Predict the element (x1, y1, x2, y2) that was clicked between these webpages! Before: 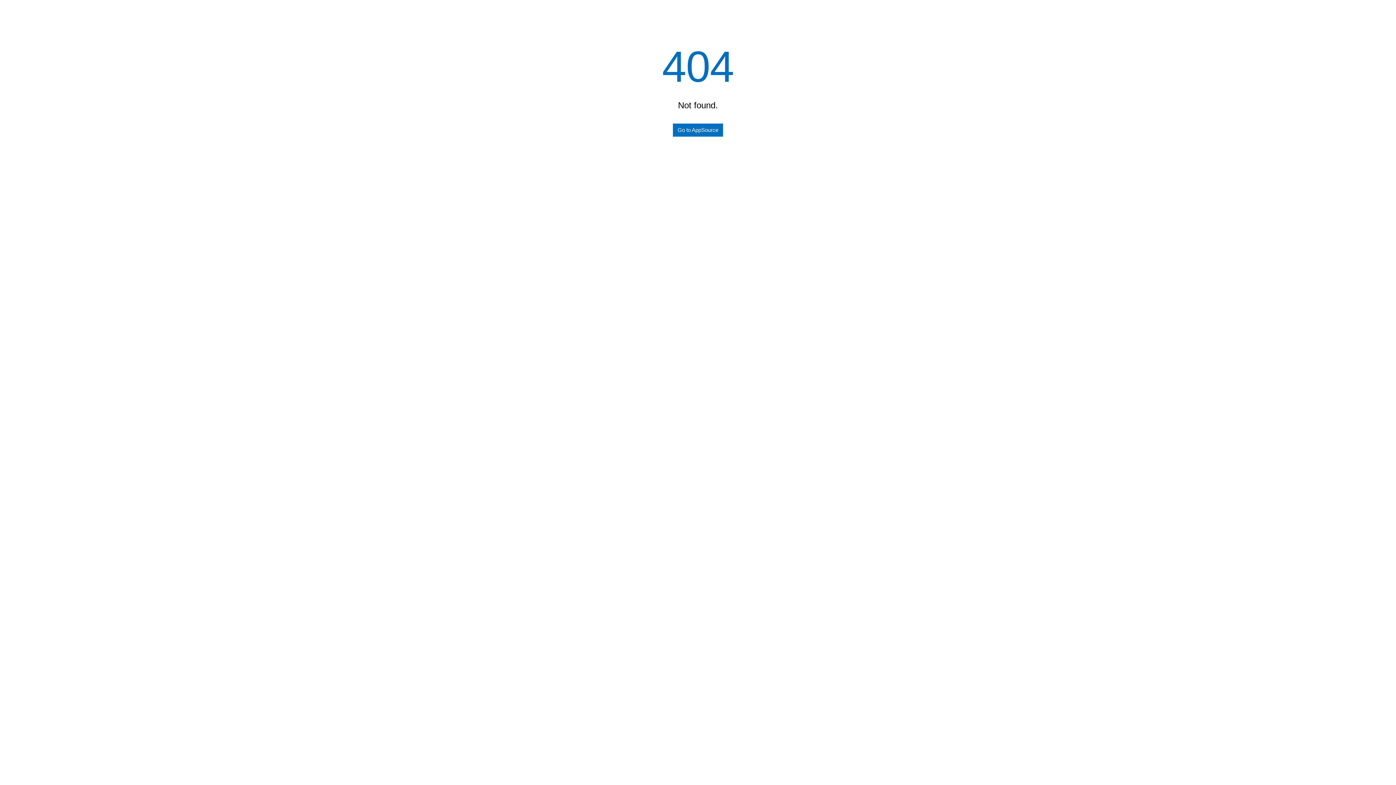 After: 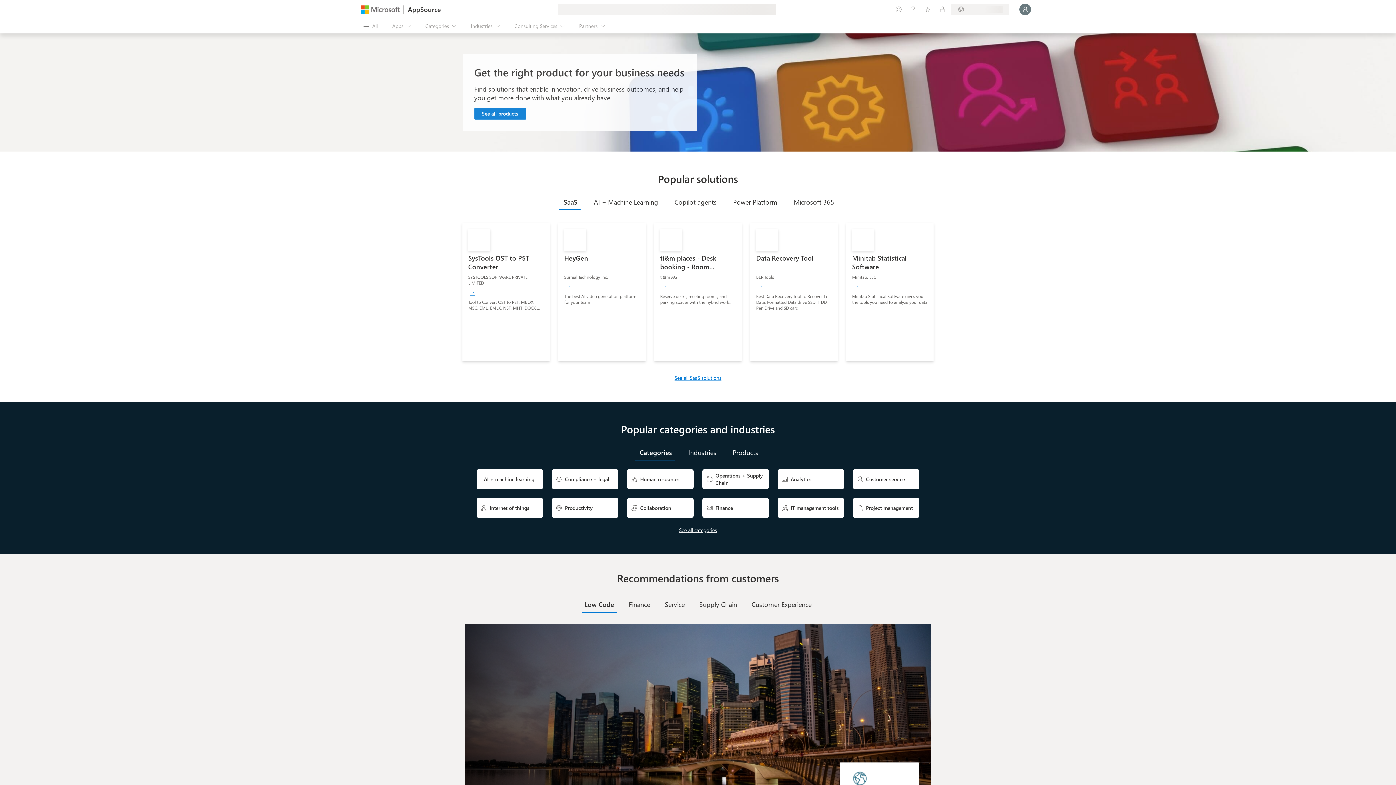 Action: bbox: (673, 123, 723, 136) label: Go to AppSource